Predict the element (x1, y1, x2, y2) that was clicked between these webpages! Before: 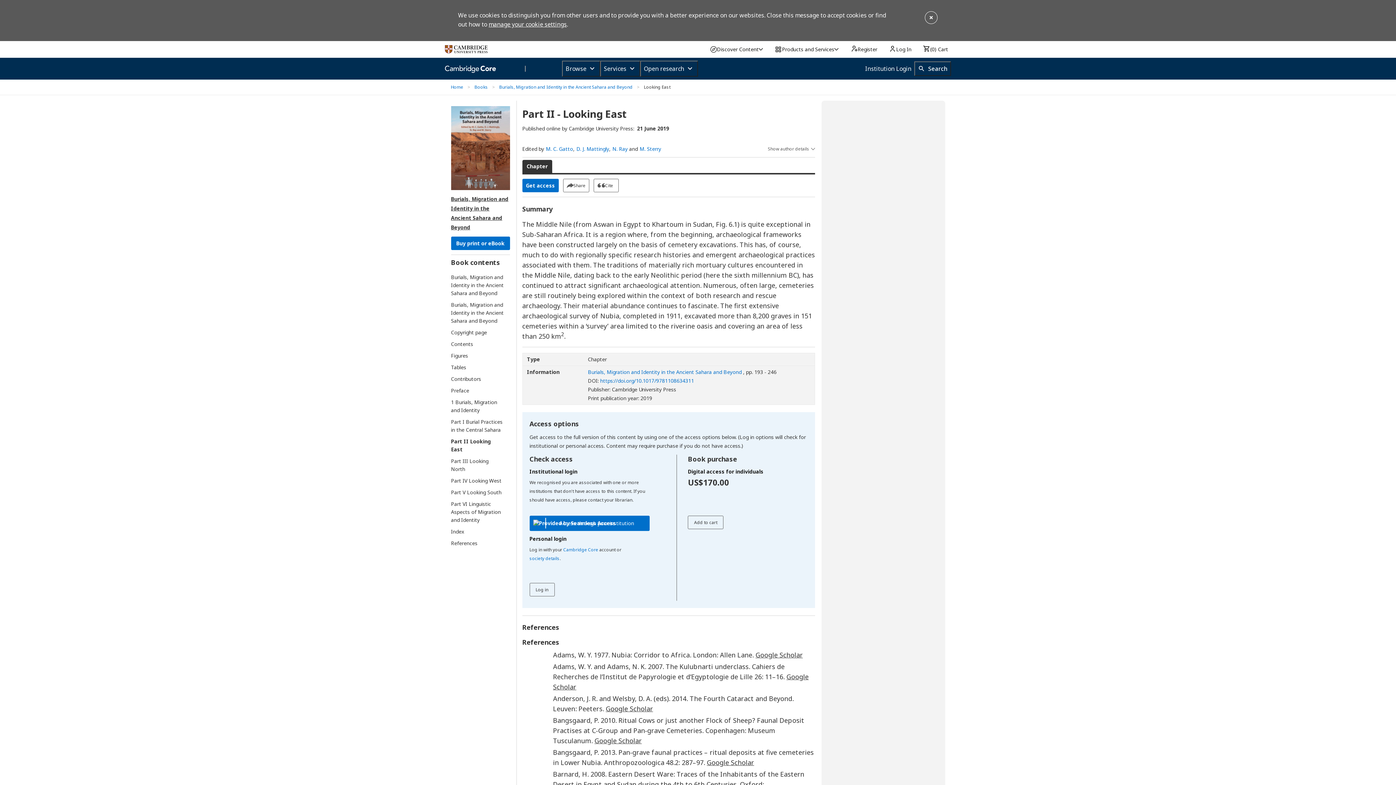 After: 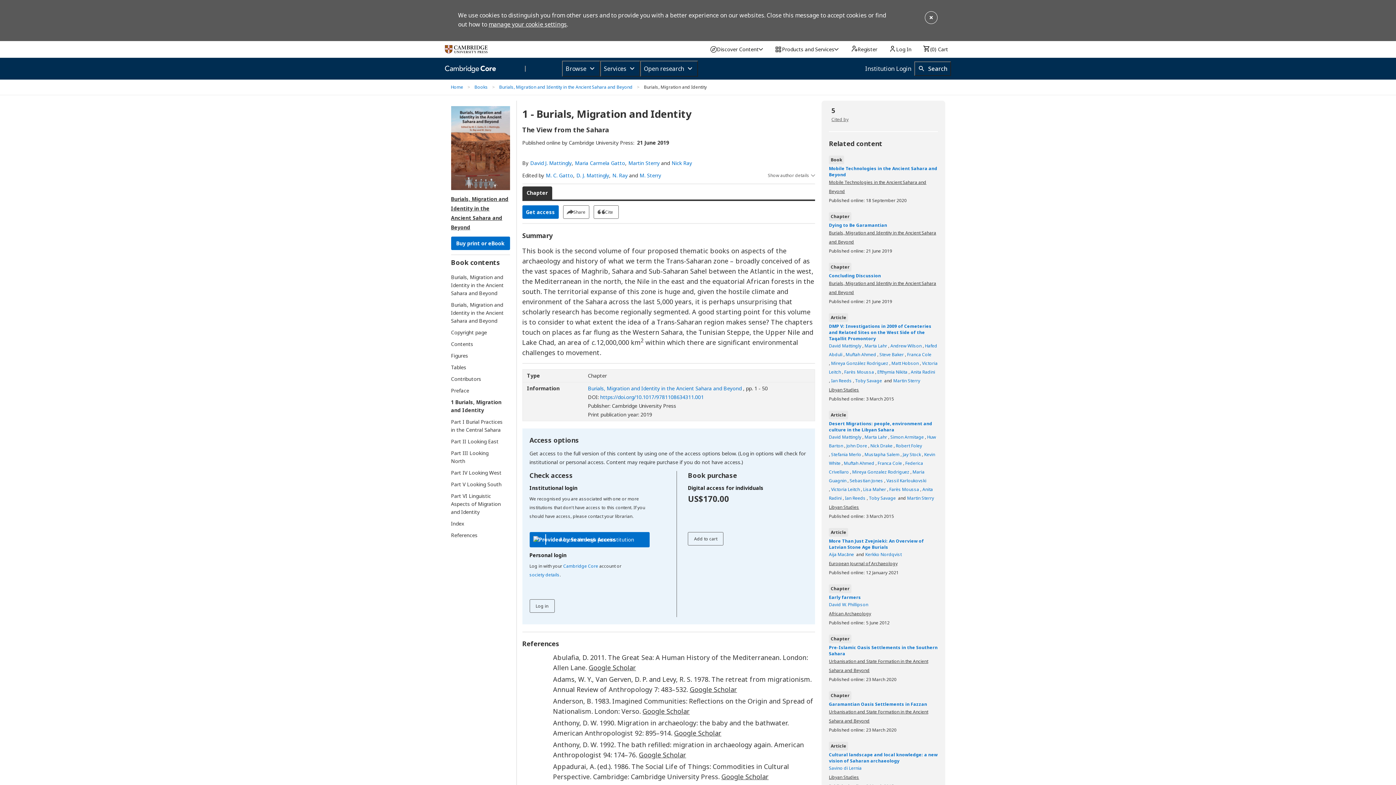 Action: bbox: (451, 398, 503, 414) label: 1 Burials, Migration and Identity